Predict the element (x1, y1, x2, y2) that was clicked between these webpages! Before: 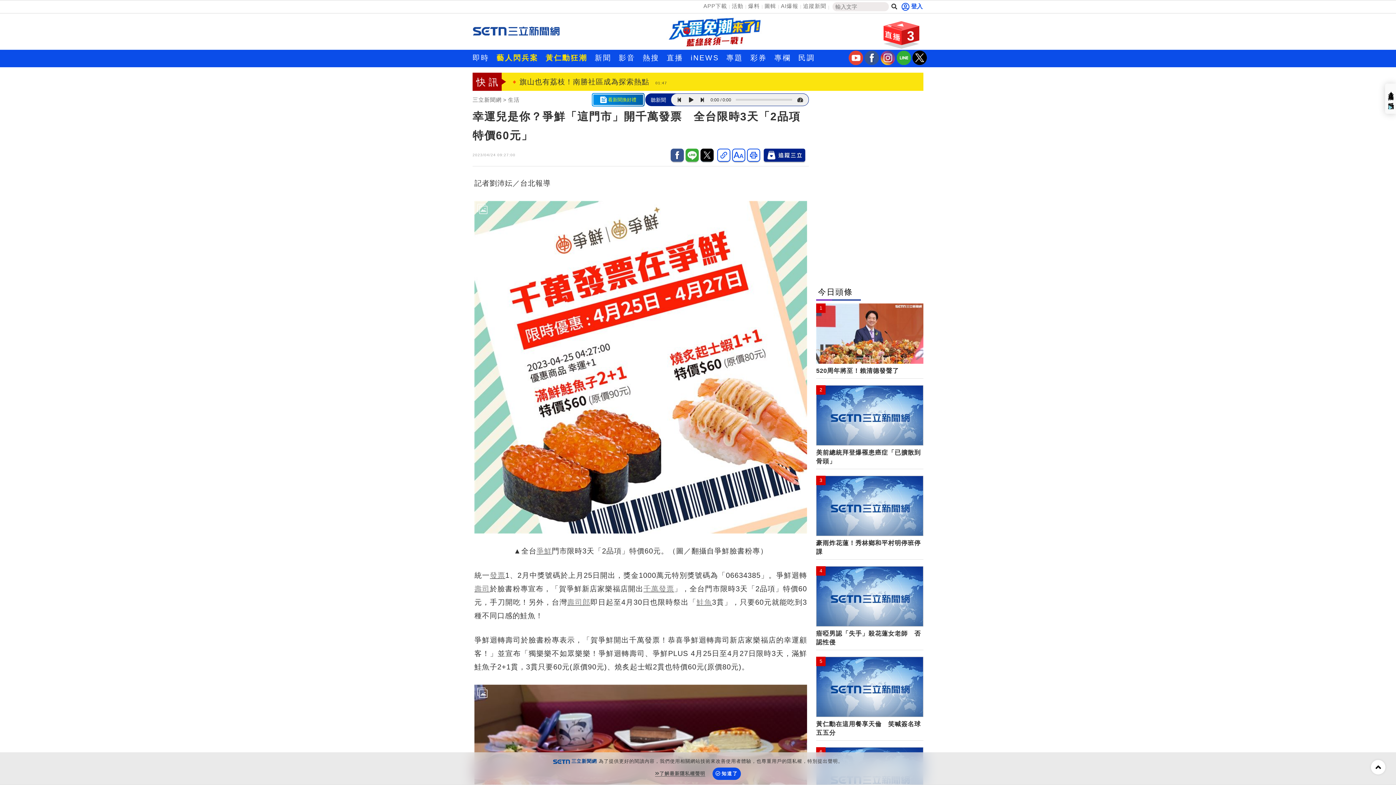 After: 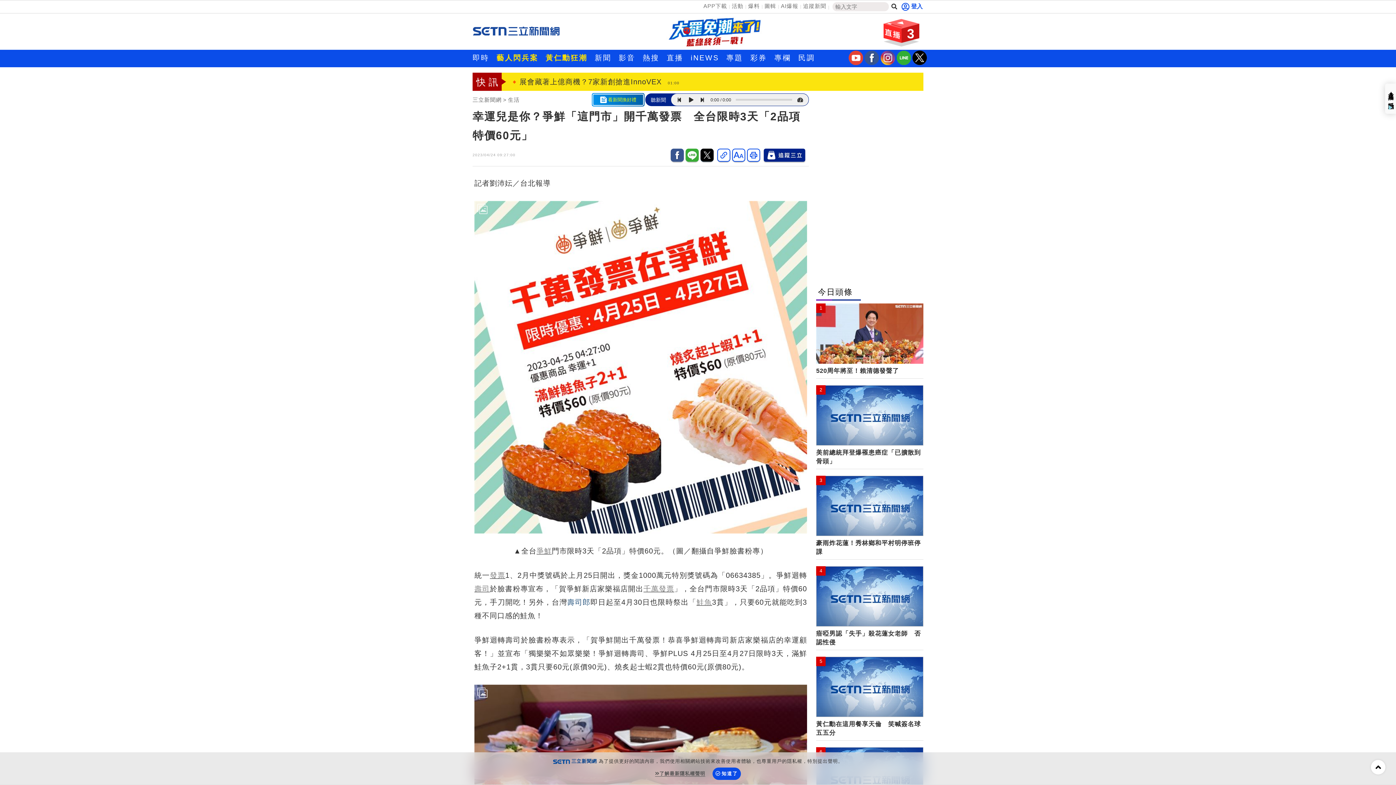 Action: bbox: (567, 598, 590, 606) label: 壽司郎